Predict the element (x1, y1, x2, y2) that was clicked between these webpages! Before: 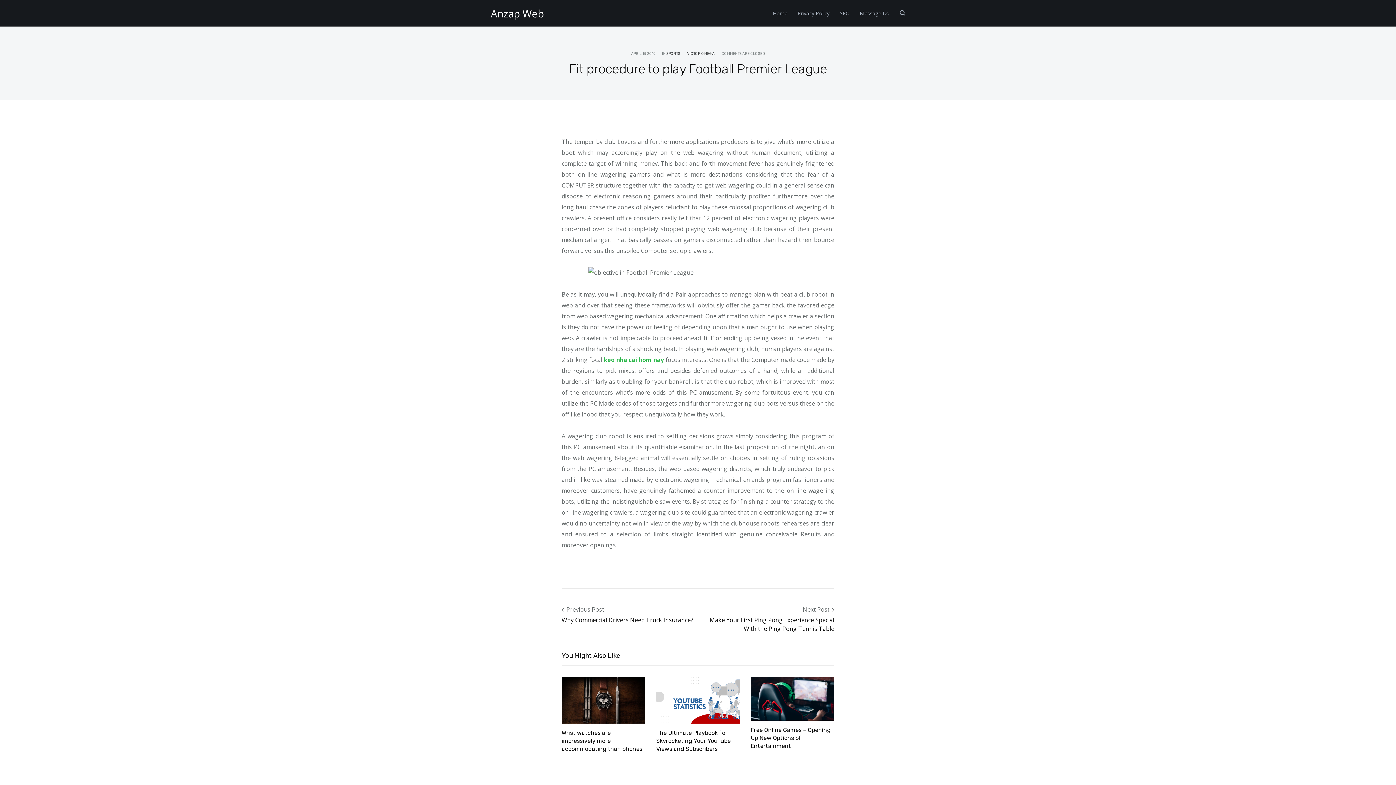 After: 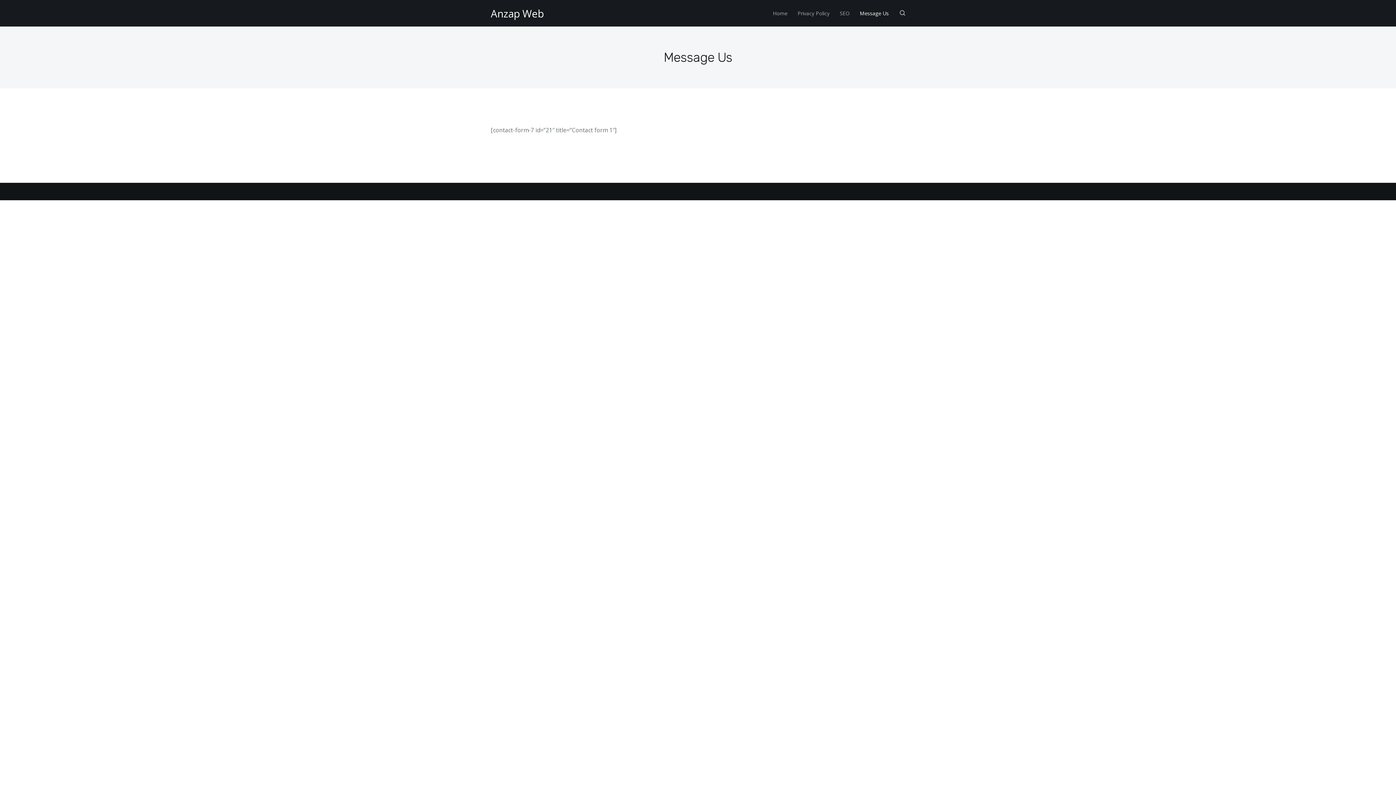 Action: label: Message Us bbox: (854, 0, 889, 26)